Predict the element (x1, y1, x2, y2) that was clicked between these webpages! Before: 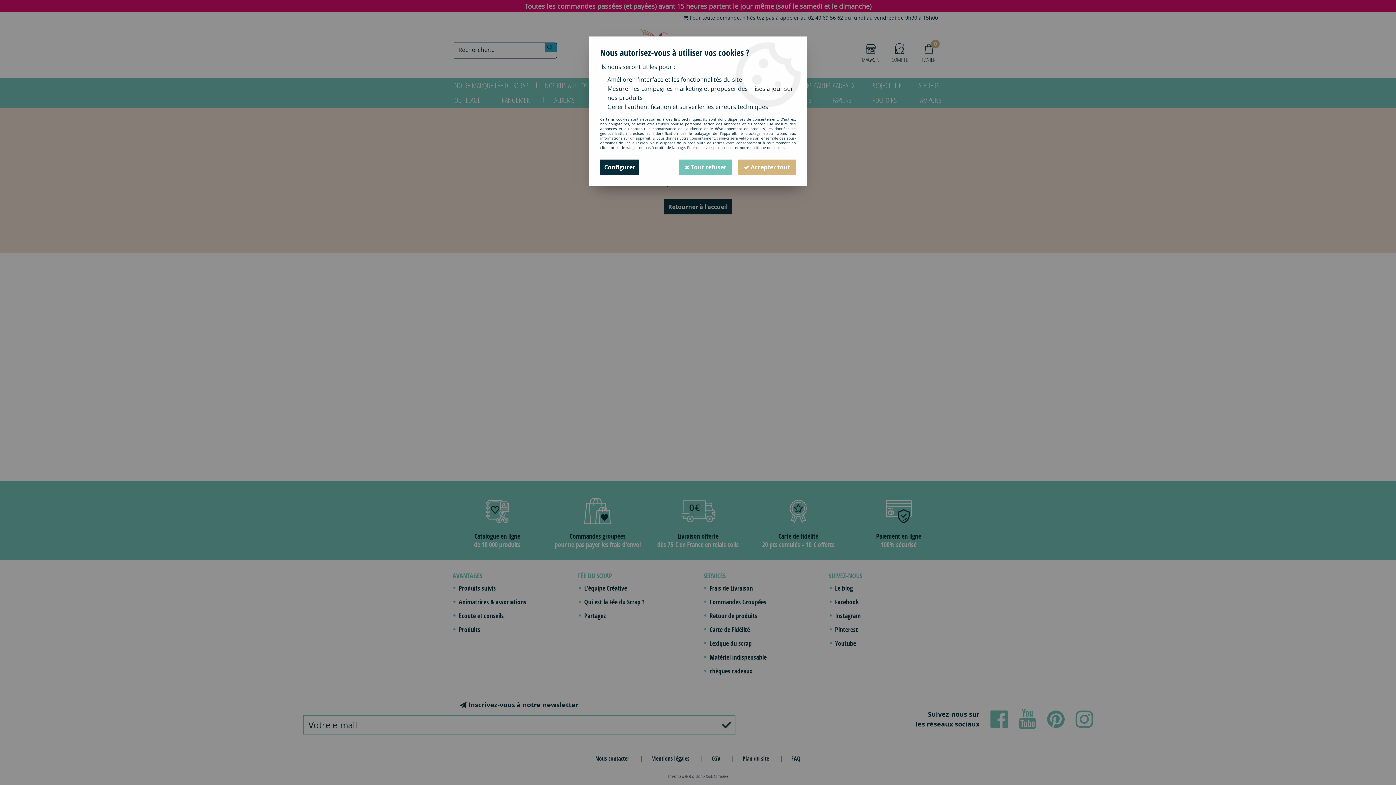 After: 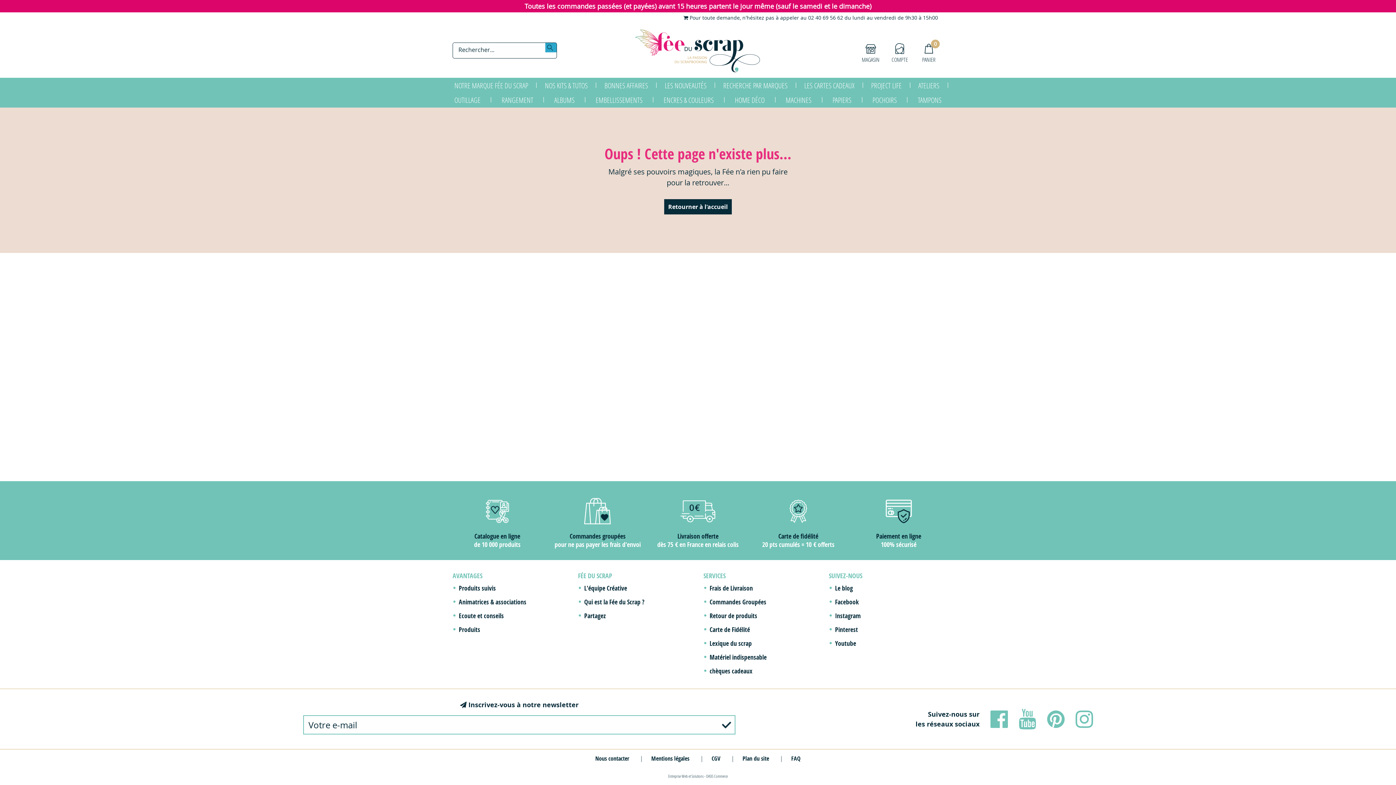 Action: bbox: (737, 159, 796, 174) label:  Accepter tout